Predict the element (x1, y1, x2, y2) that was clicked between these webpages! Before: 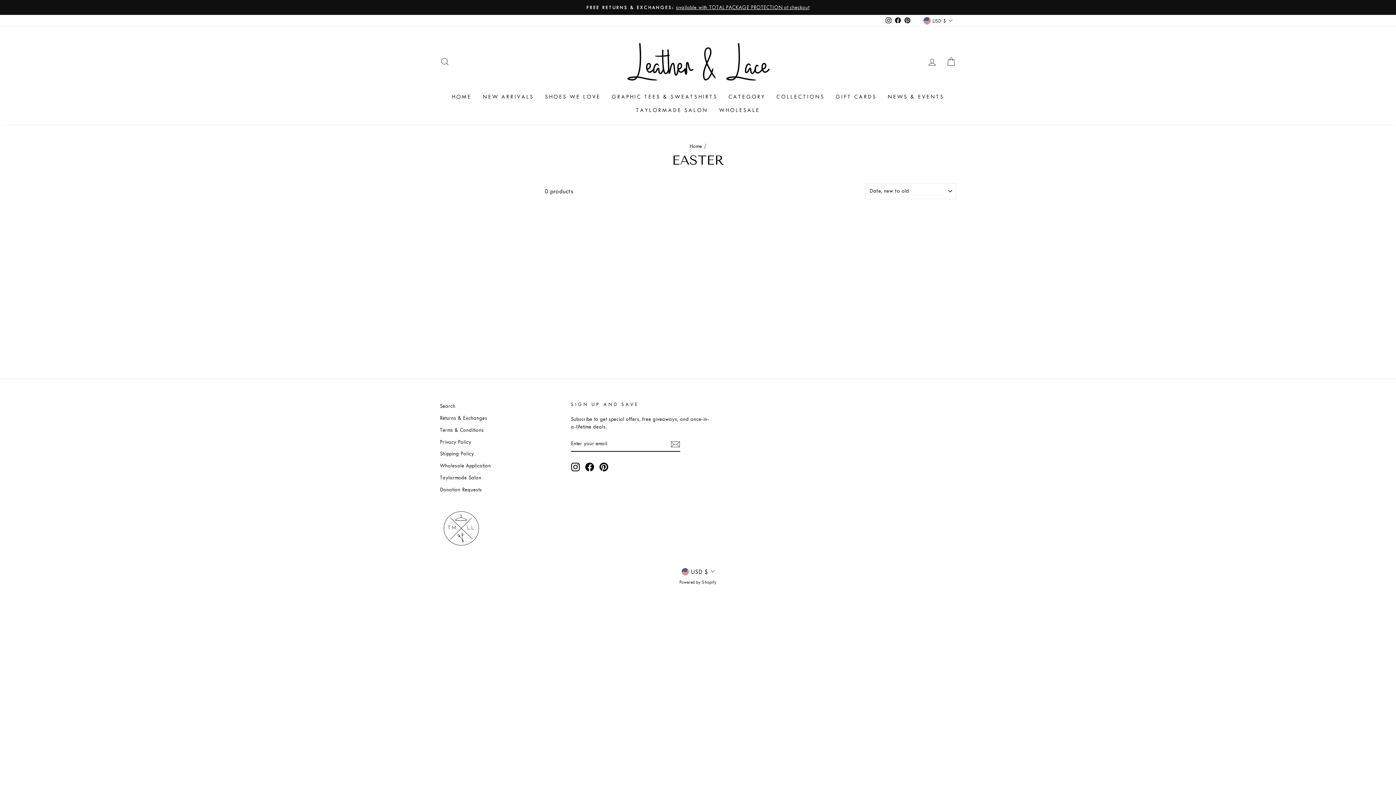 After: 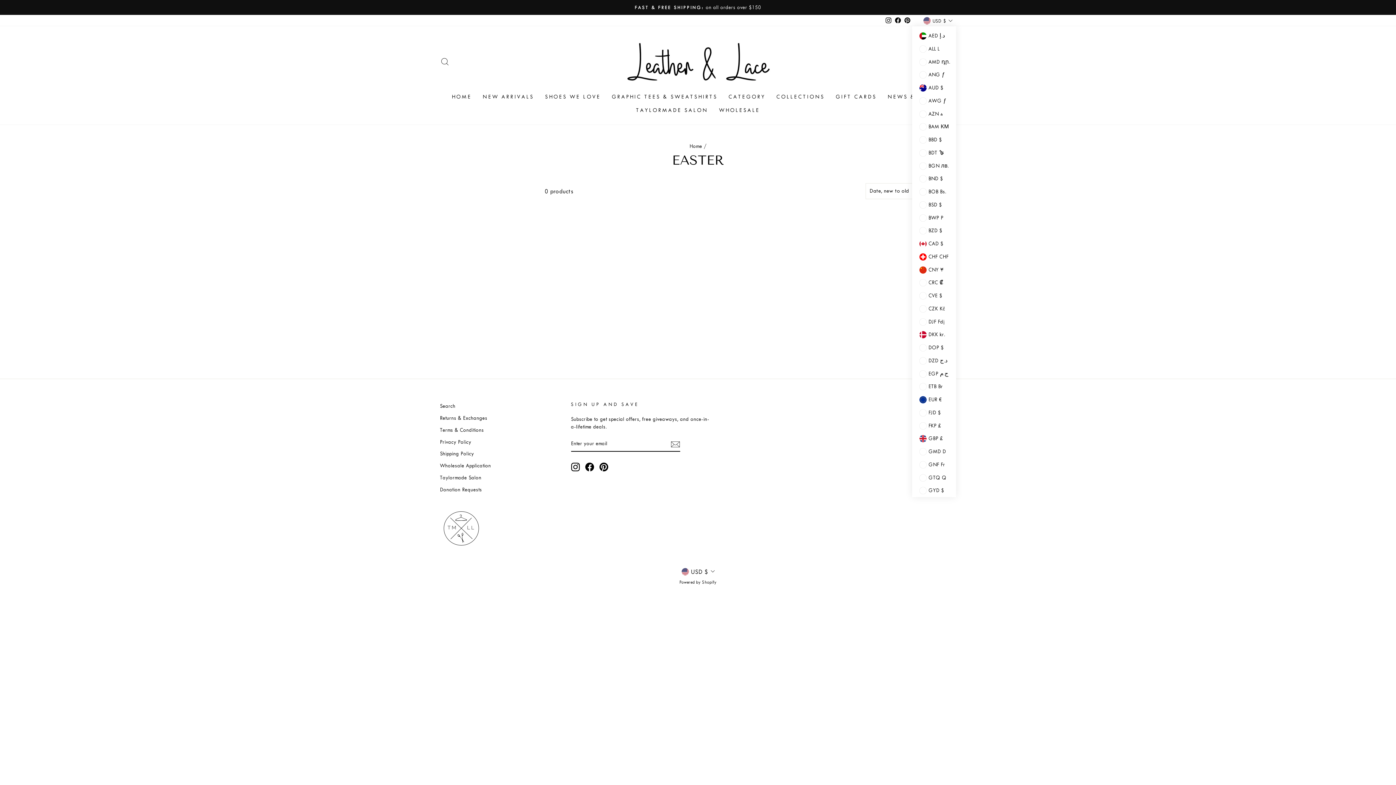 Action: bbox: (919, 14, 956, 26) label: USD $